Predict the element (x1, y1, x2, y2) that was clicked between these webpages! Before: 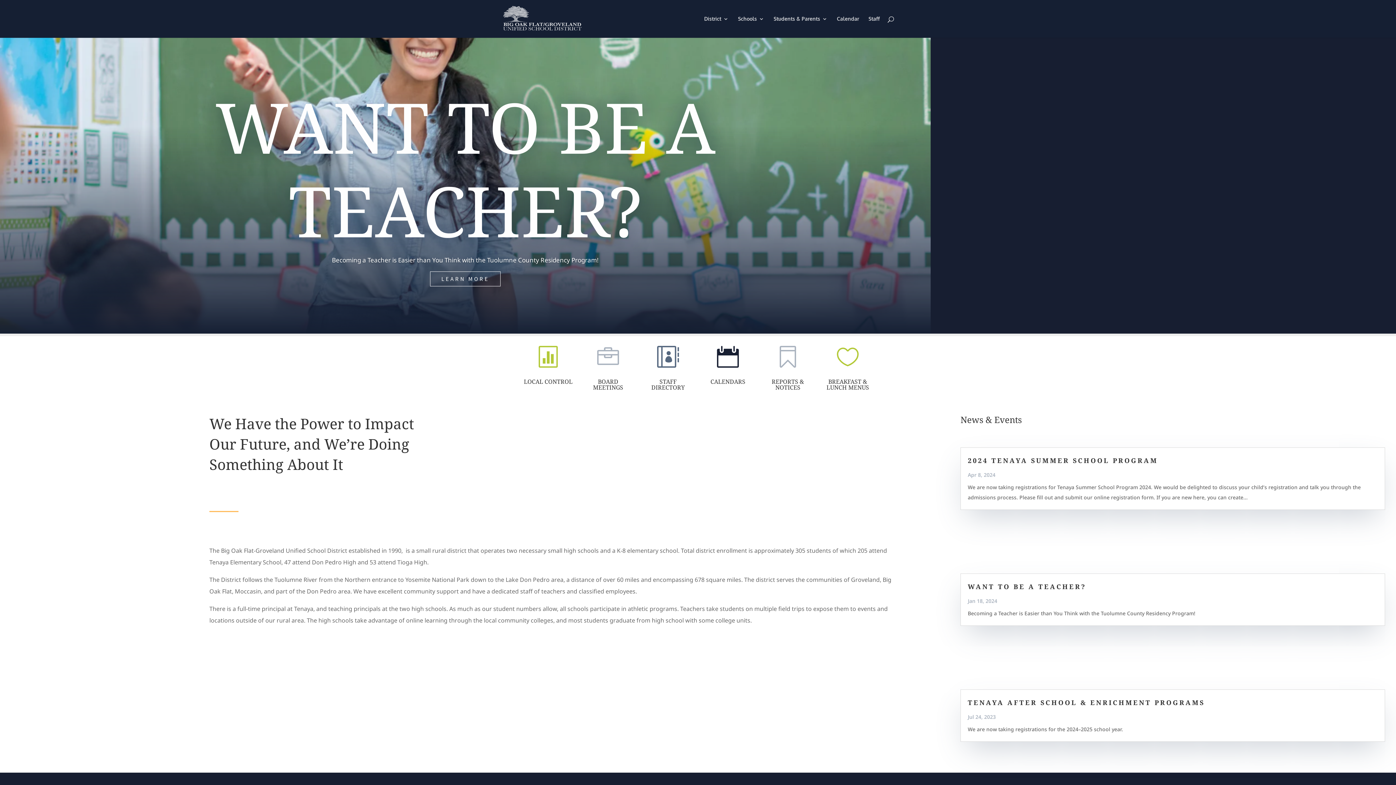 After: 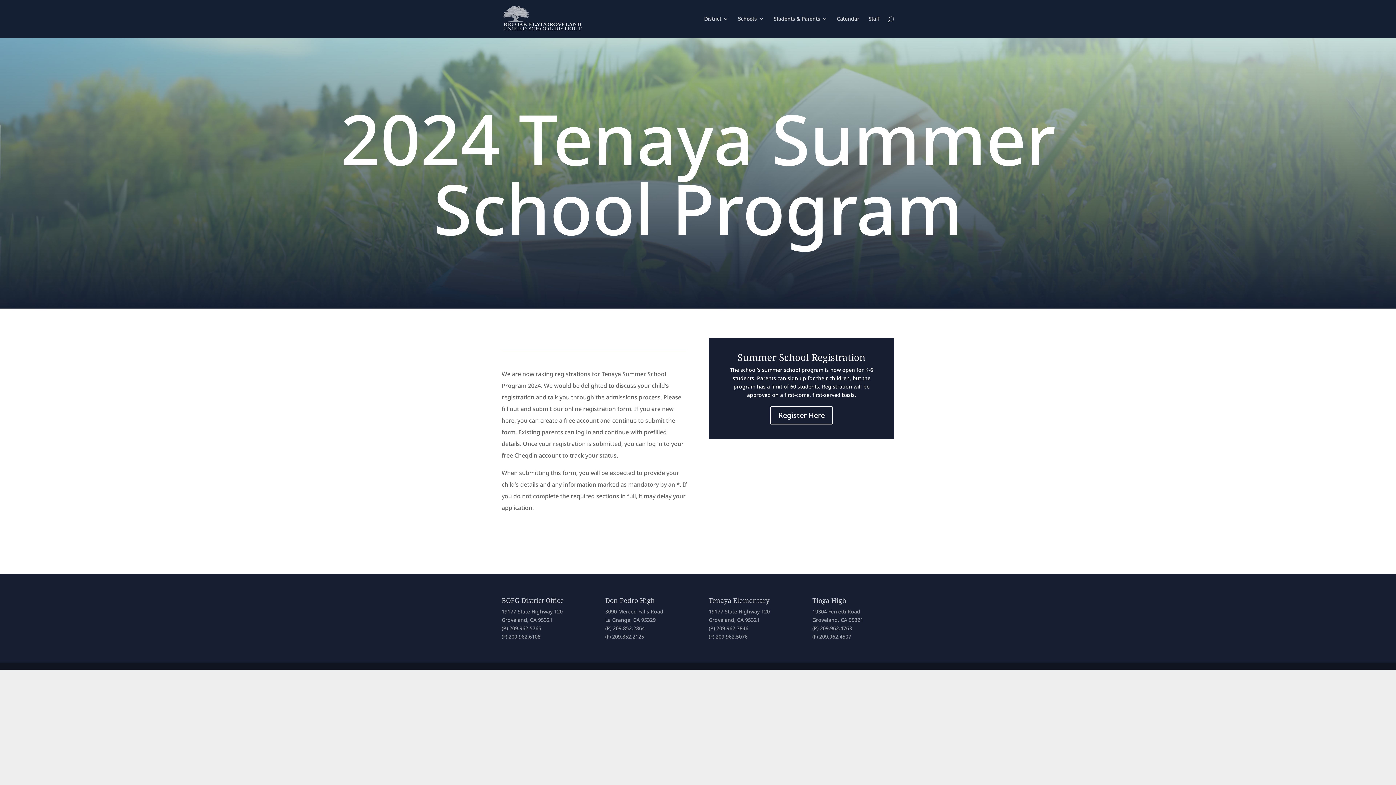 Action: bbox: (968, 456, 1158, 465) label: 2024 TENAYA SUMMER SCHOOL PROGRAM